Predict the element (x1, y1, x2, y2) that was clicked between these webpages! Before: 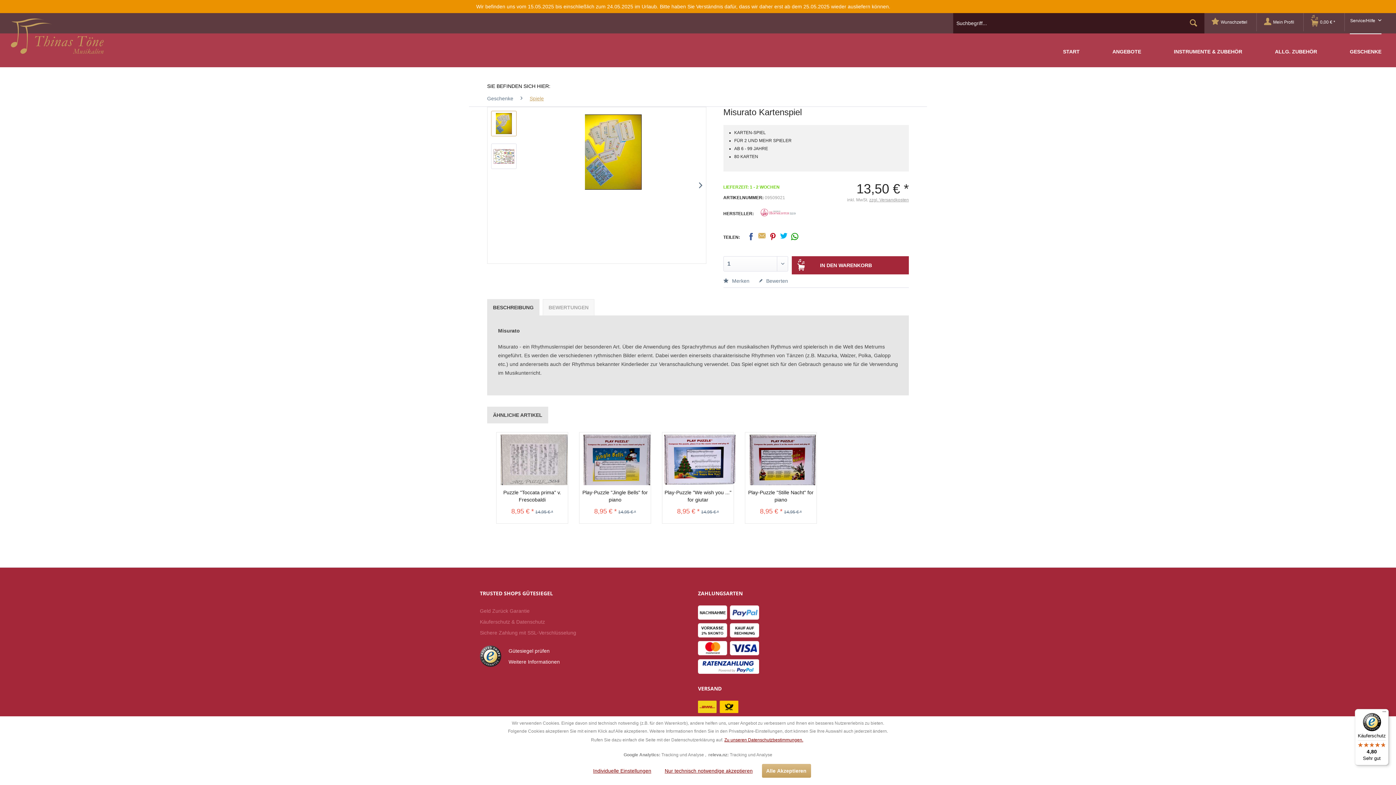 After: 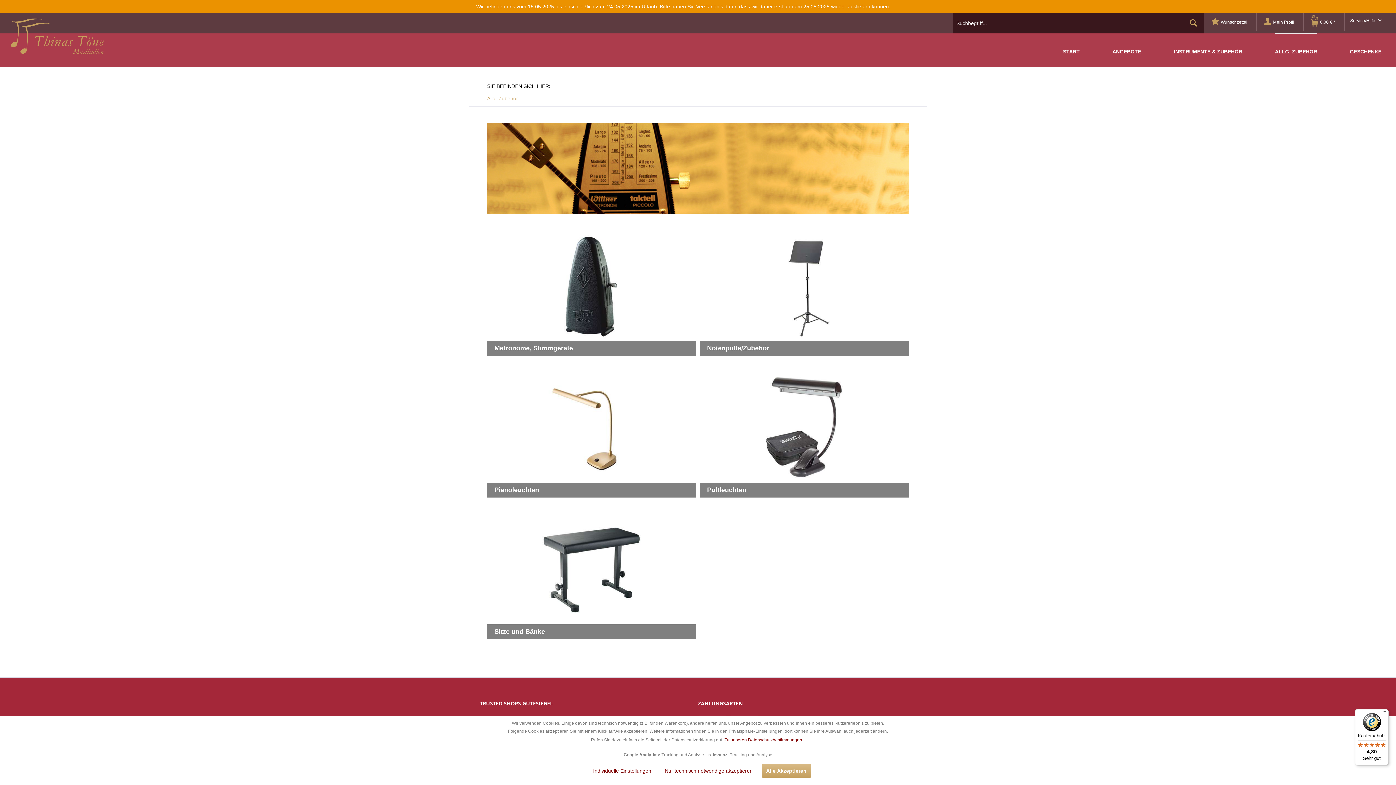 Action: bbox: (1275, 34, 1317, 58) label: Allg. Zubehör